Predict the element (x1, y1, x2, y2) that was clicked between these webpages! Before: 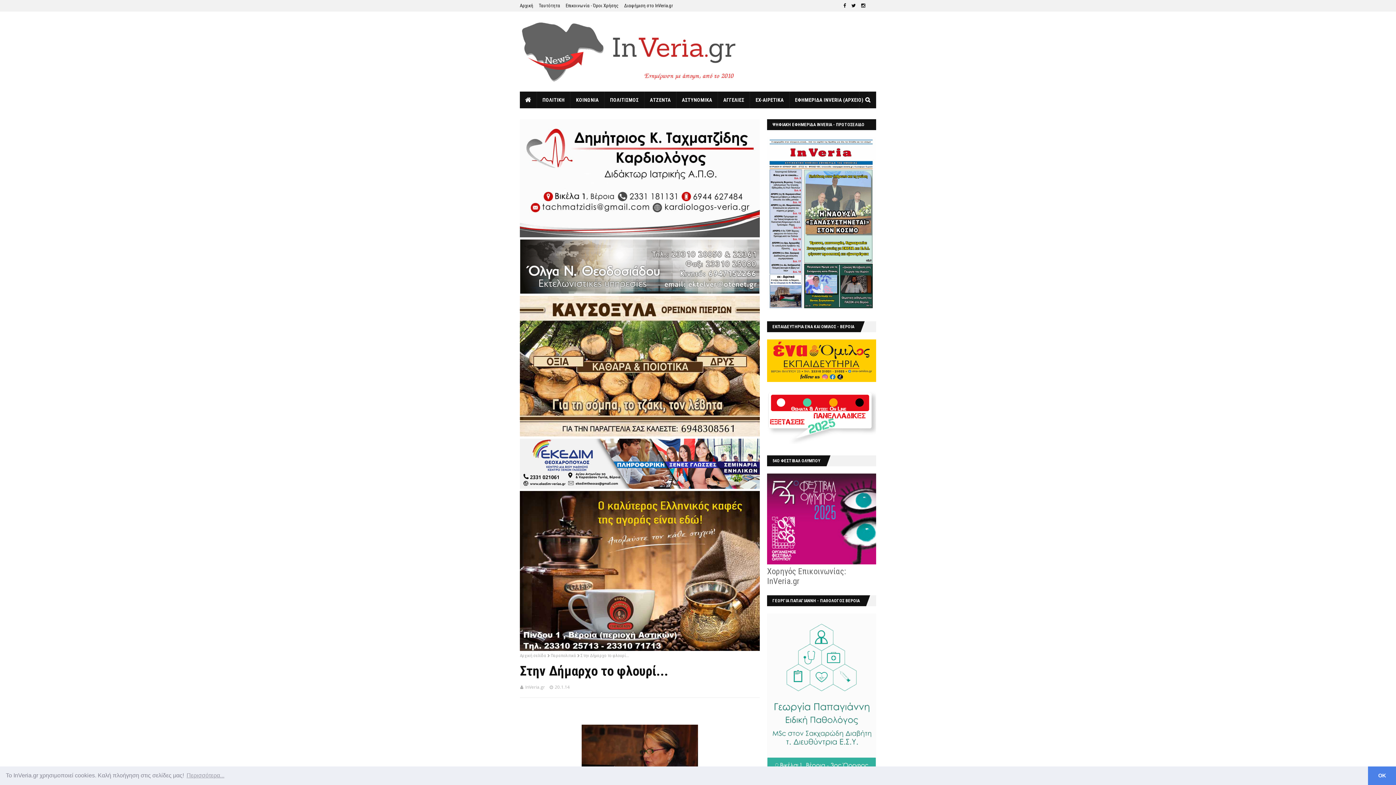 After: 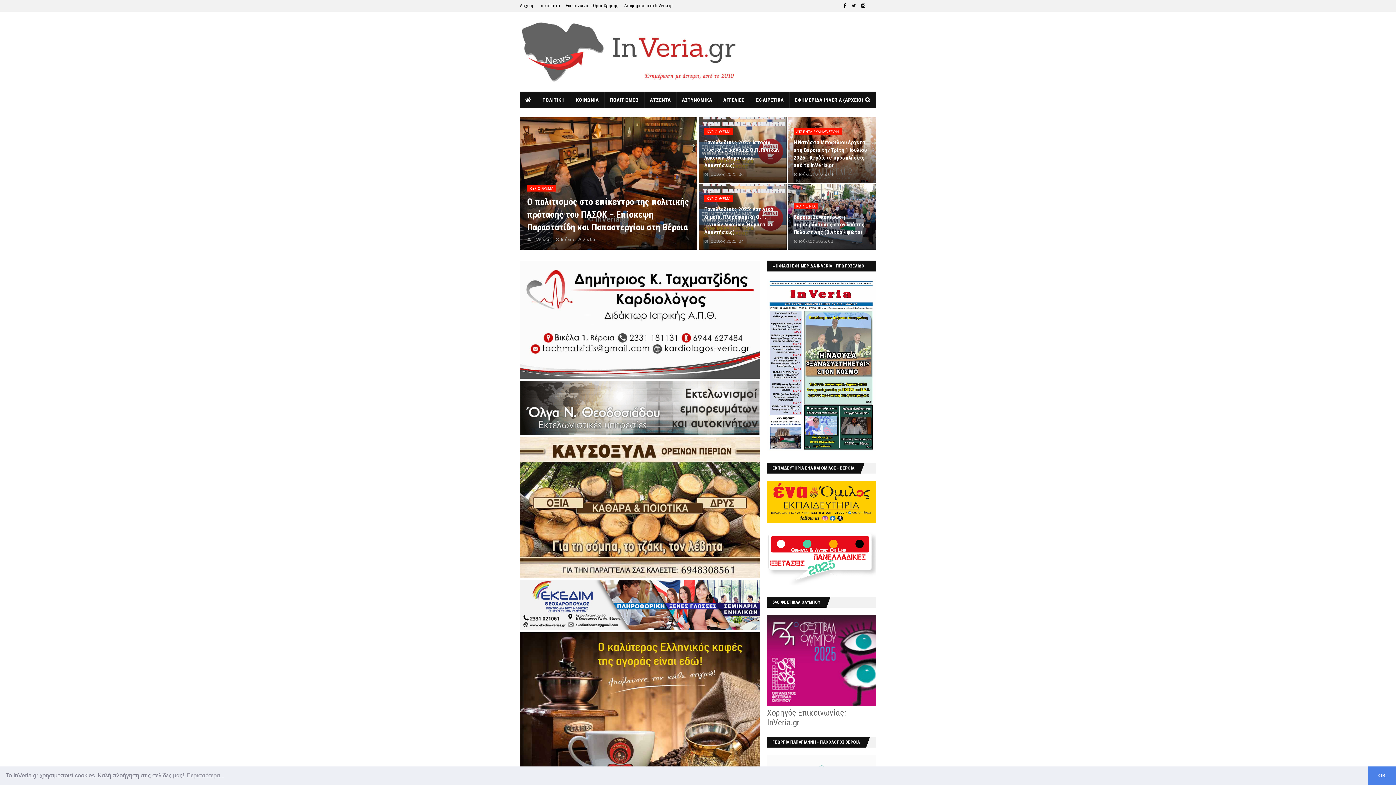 Action: bbox: (520, 91, 537, 108)